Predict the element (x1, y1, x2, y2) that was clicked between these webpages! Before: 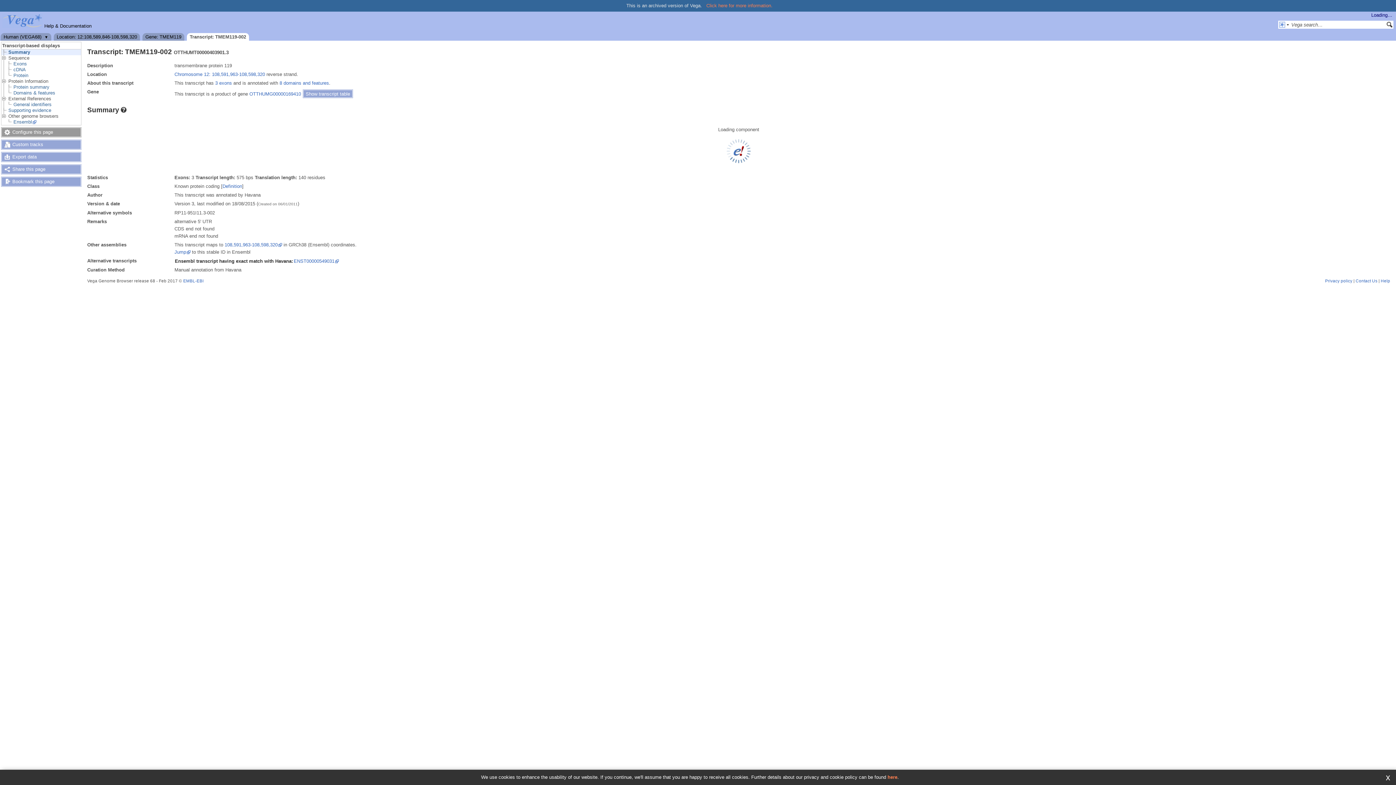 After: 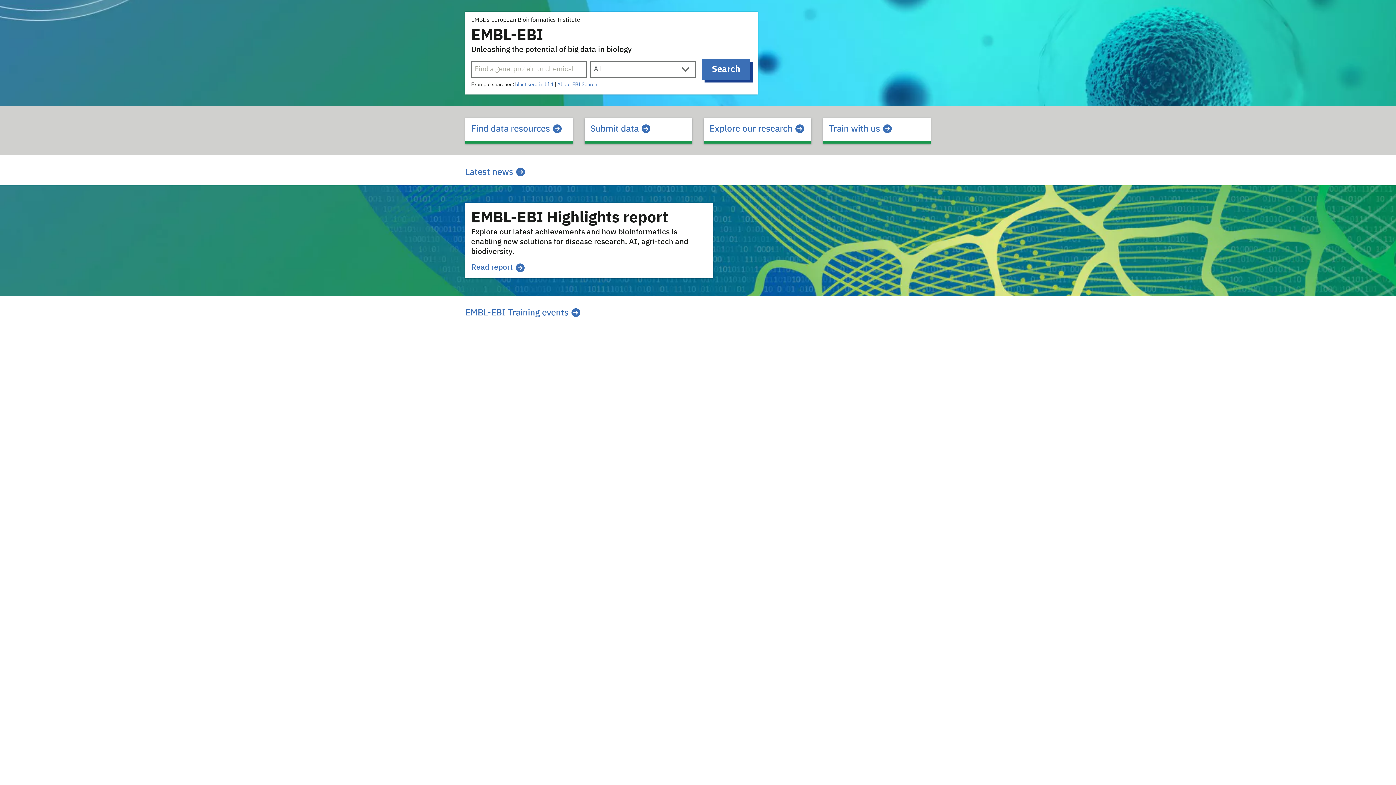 Action: bbox: (183, 279, 203, 283) label: EMBL-EBI